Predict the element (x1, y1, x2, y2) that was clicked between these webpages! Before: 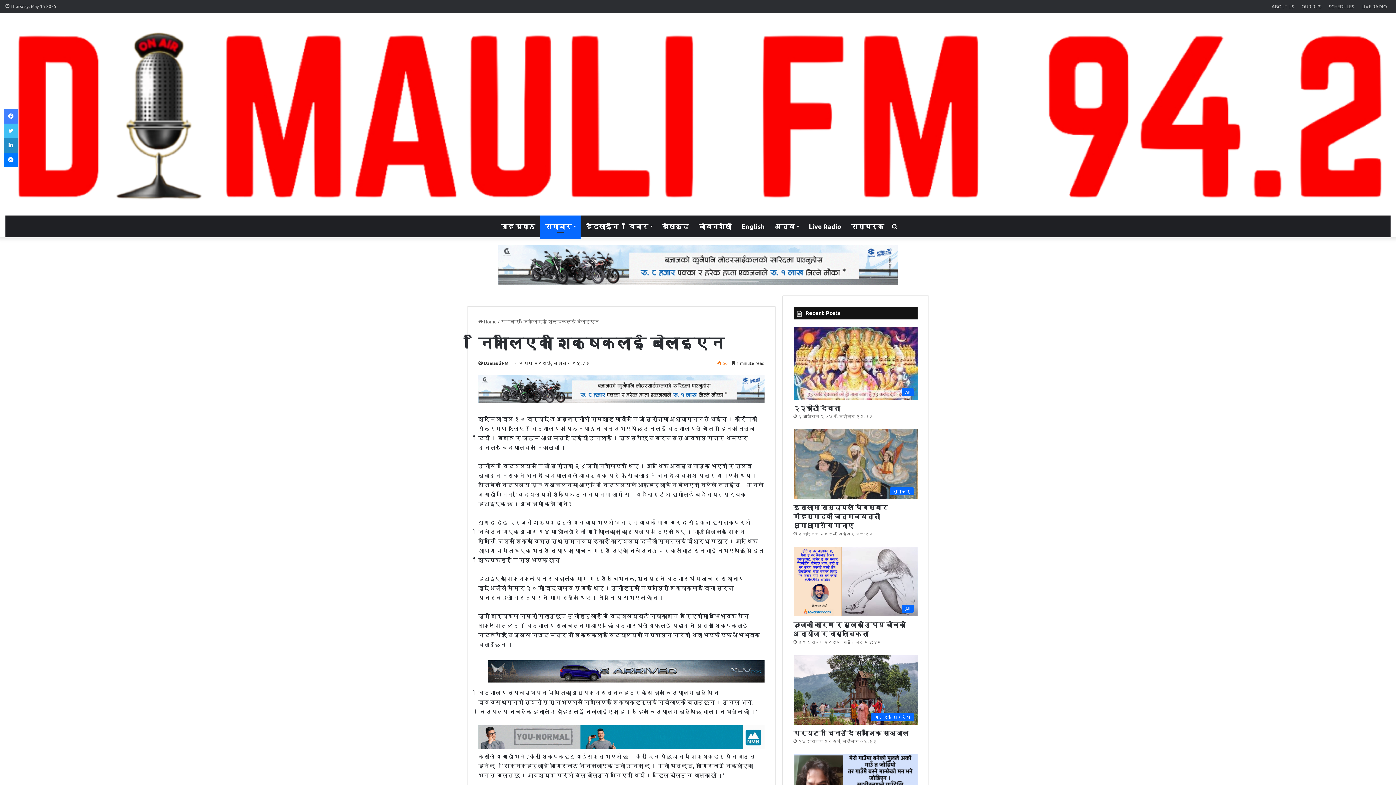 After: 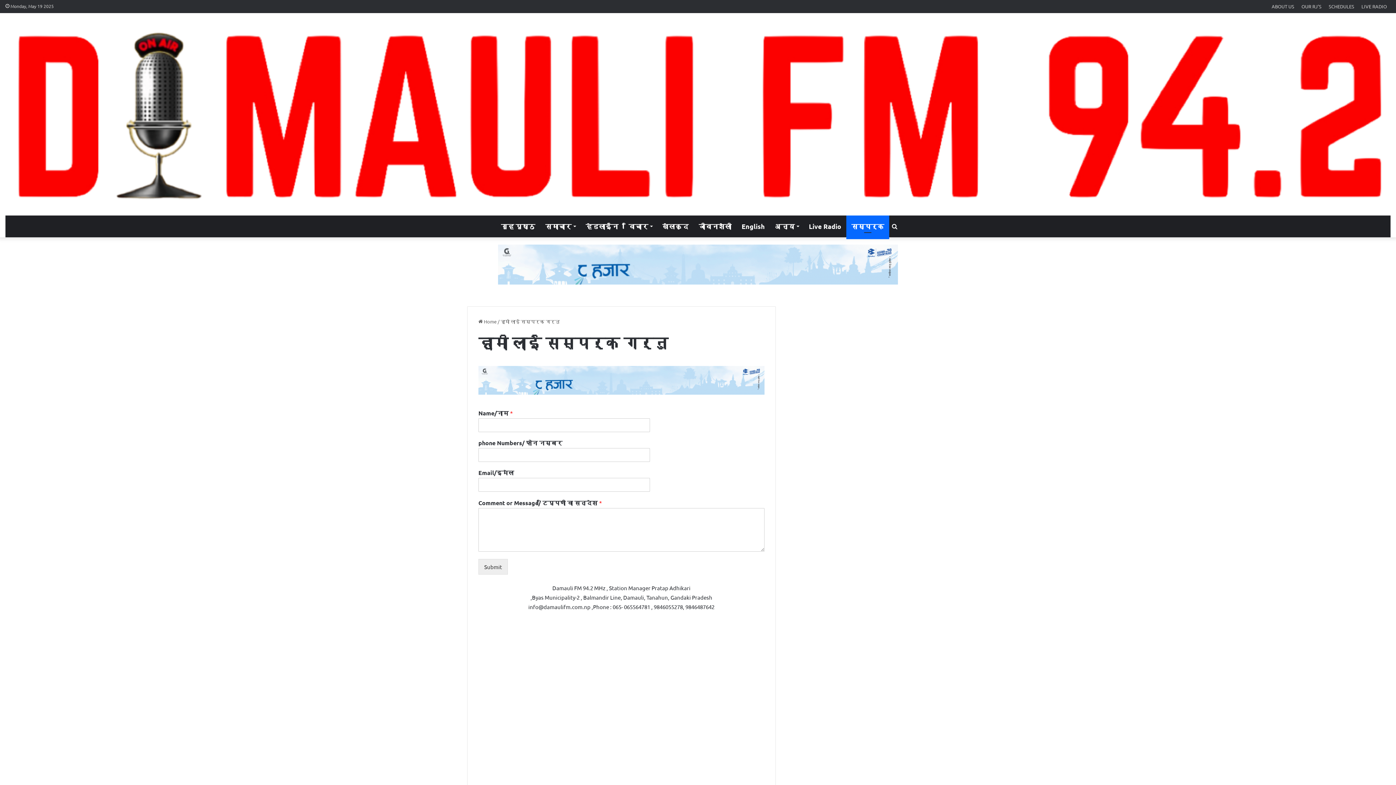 Action: bbox: (846, 215, 889, 237) label: सम्पर्क